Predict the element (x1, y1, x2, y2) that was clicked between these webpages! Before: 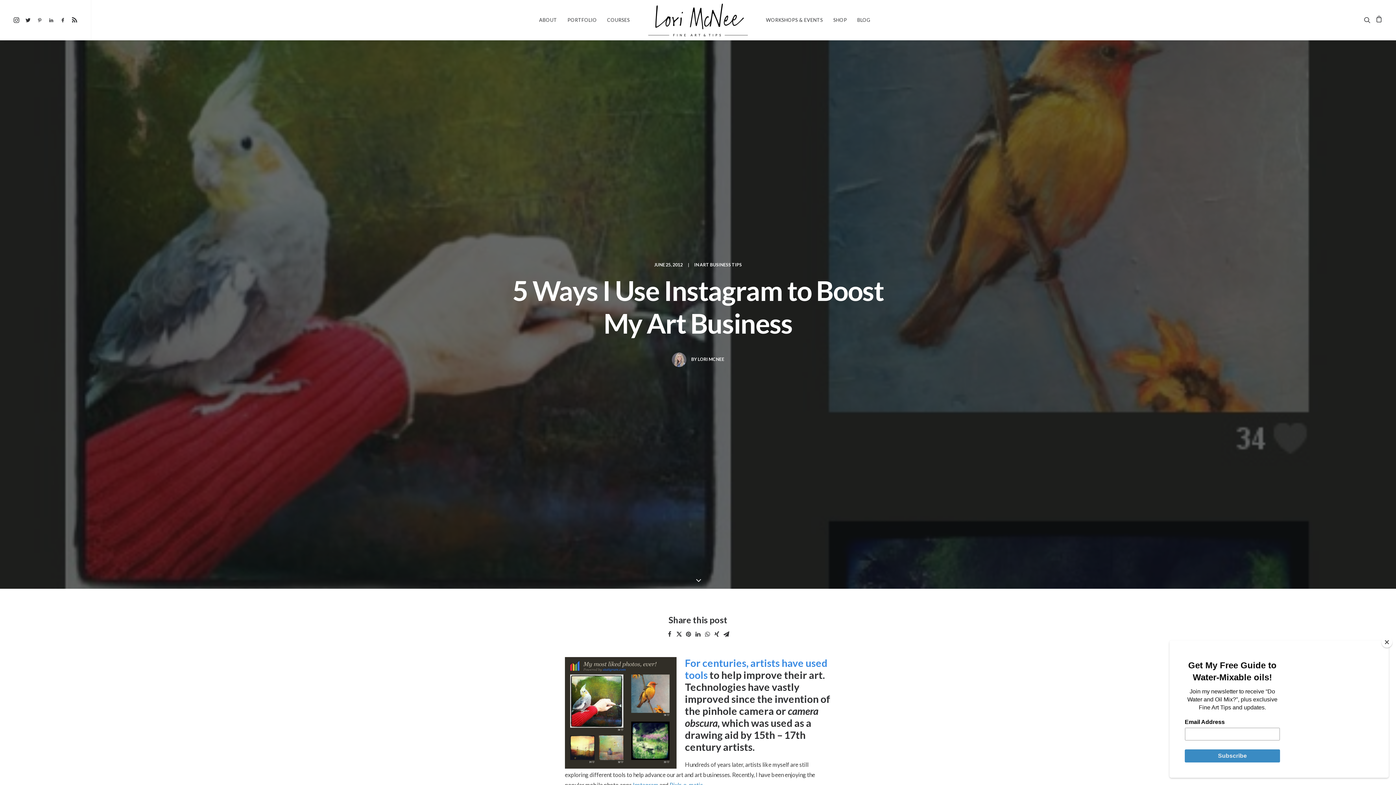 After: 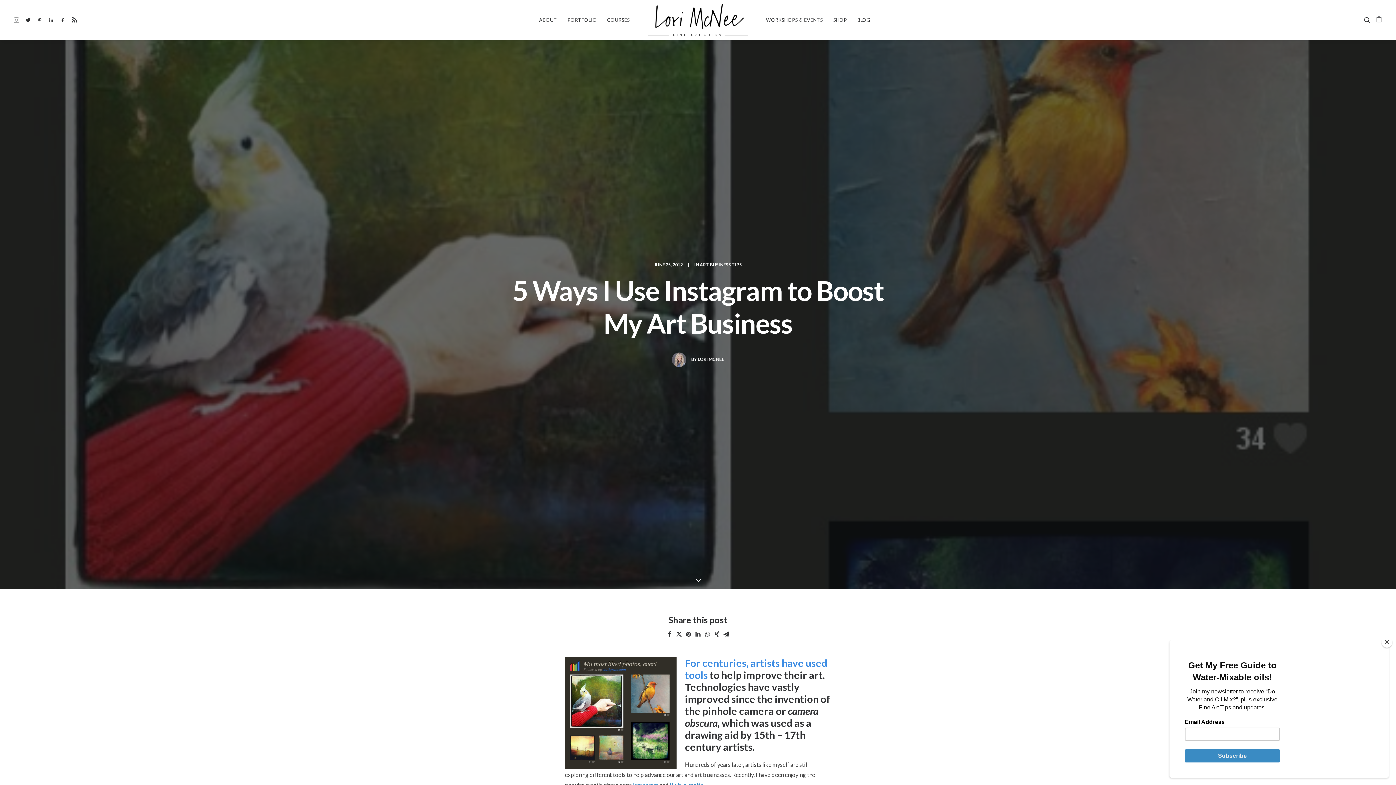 Action: bbox: (13, 0, 22, 40)